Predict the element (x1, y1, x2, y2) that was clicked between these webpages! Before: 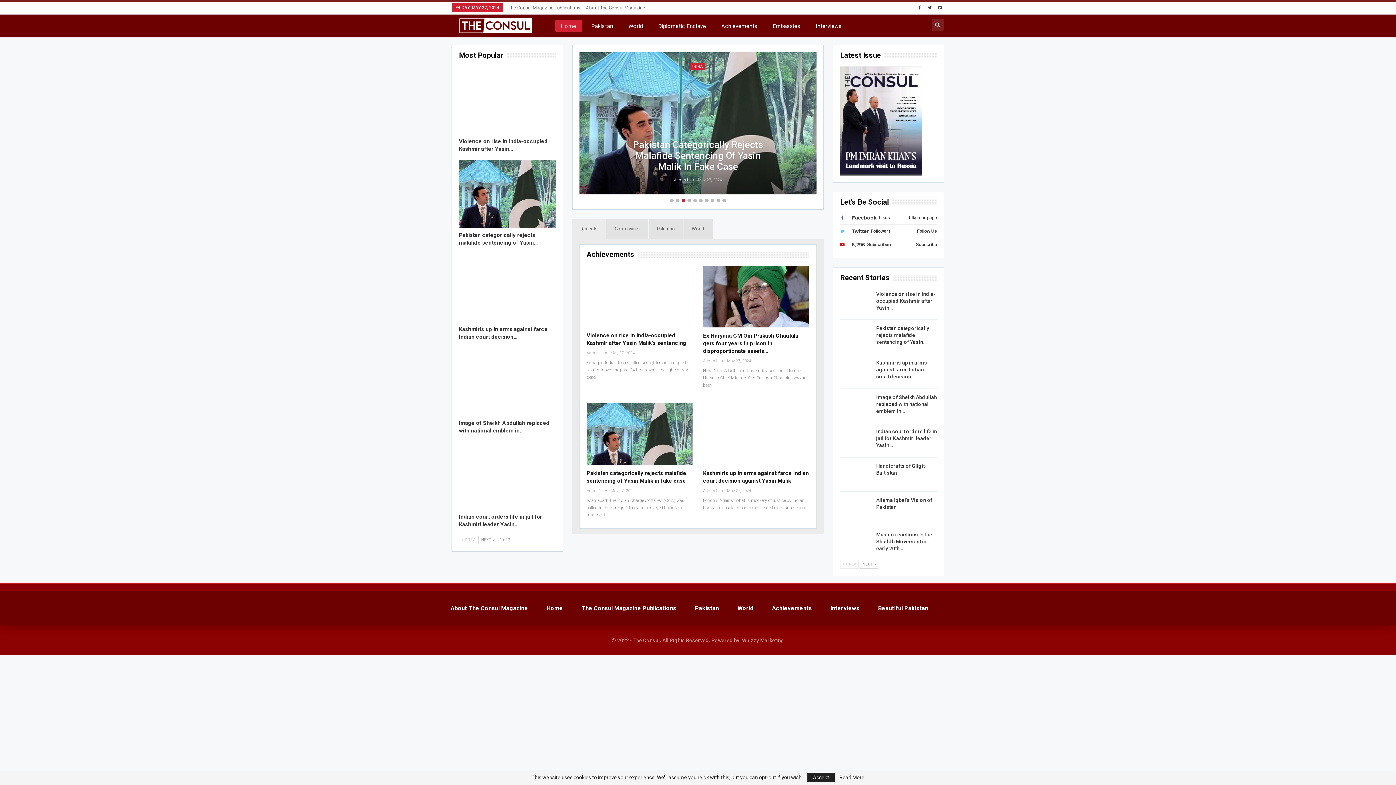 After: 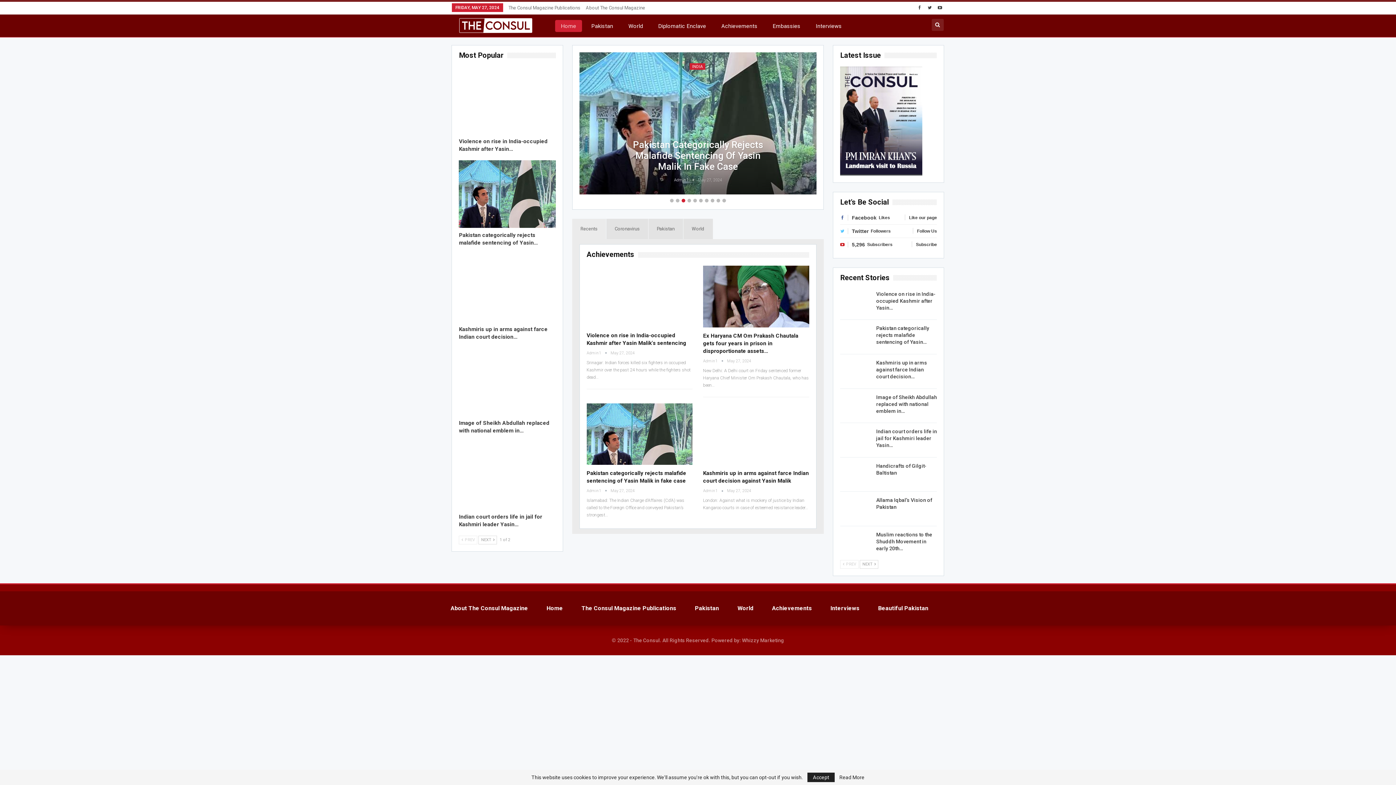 Action: bbox: (840, 428, 871, 451)